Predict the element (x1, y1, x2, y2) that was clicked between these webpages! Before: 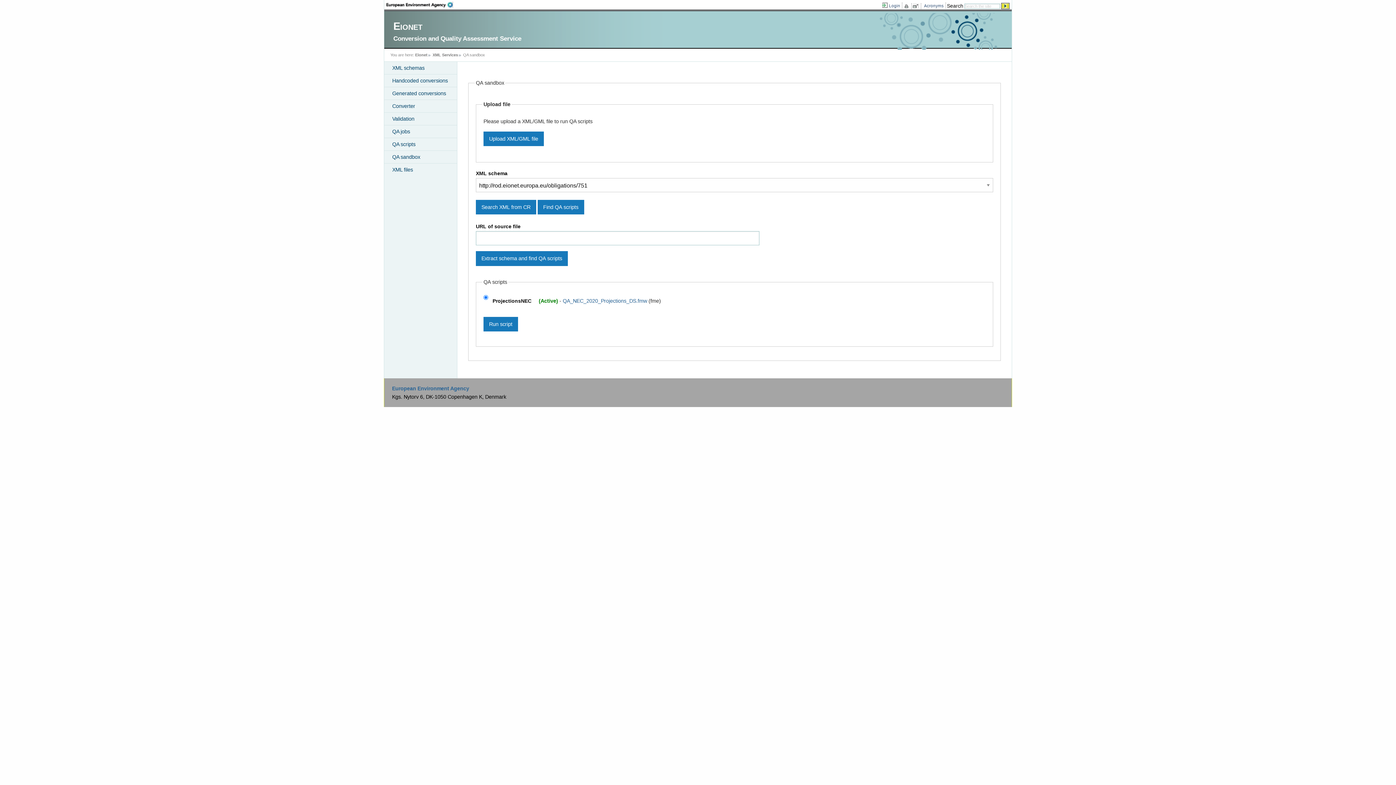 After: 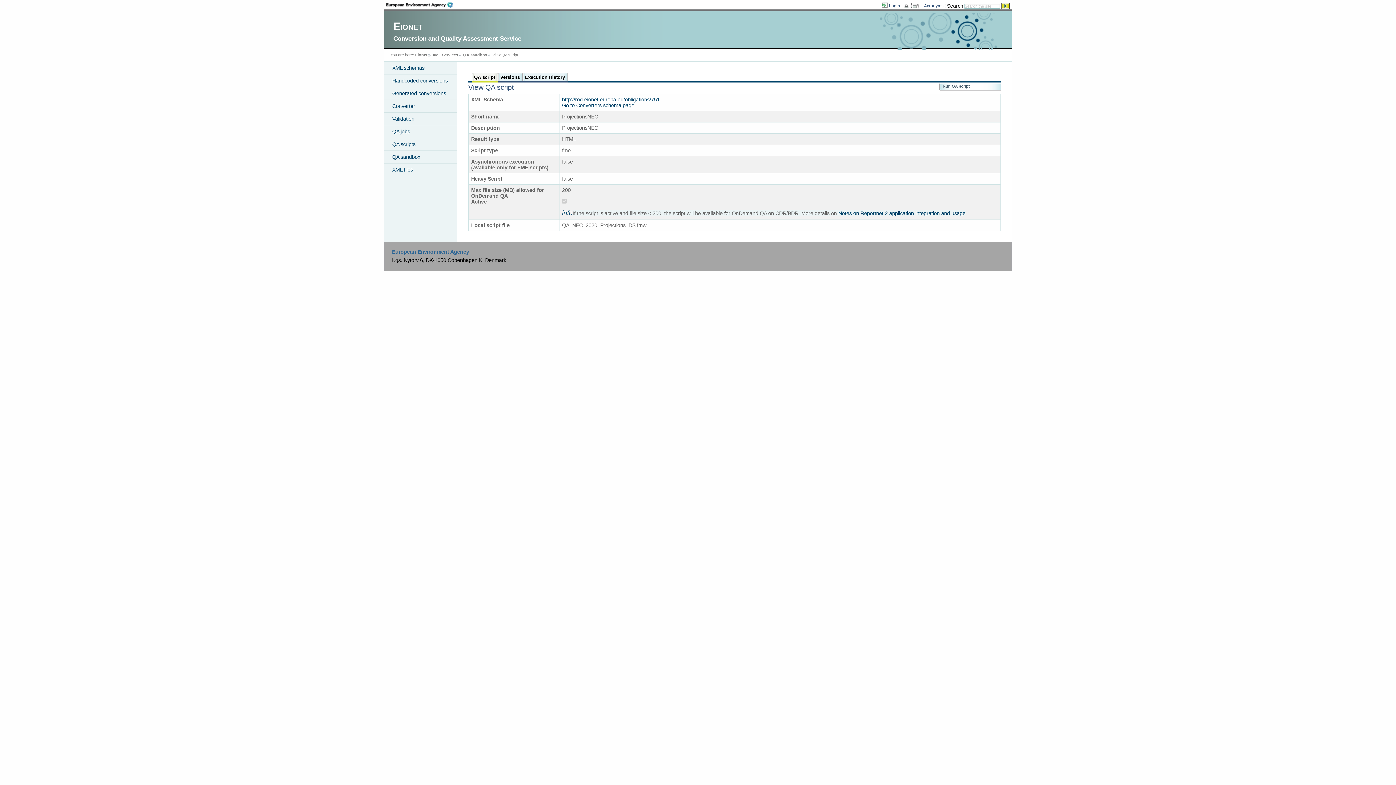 Action: label: QA_NEC_2020_Projections_DS.fmw  bbox: (562, 298, 648, 303)